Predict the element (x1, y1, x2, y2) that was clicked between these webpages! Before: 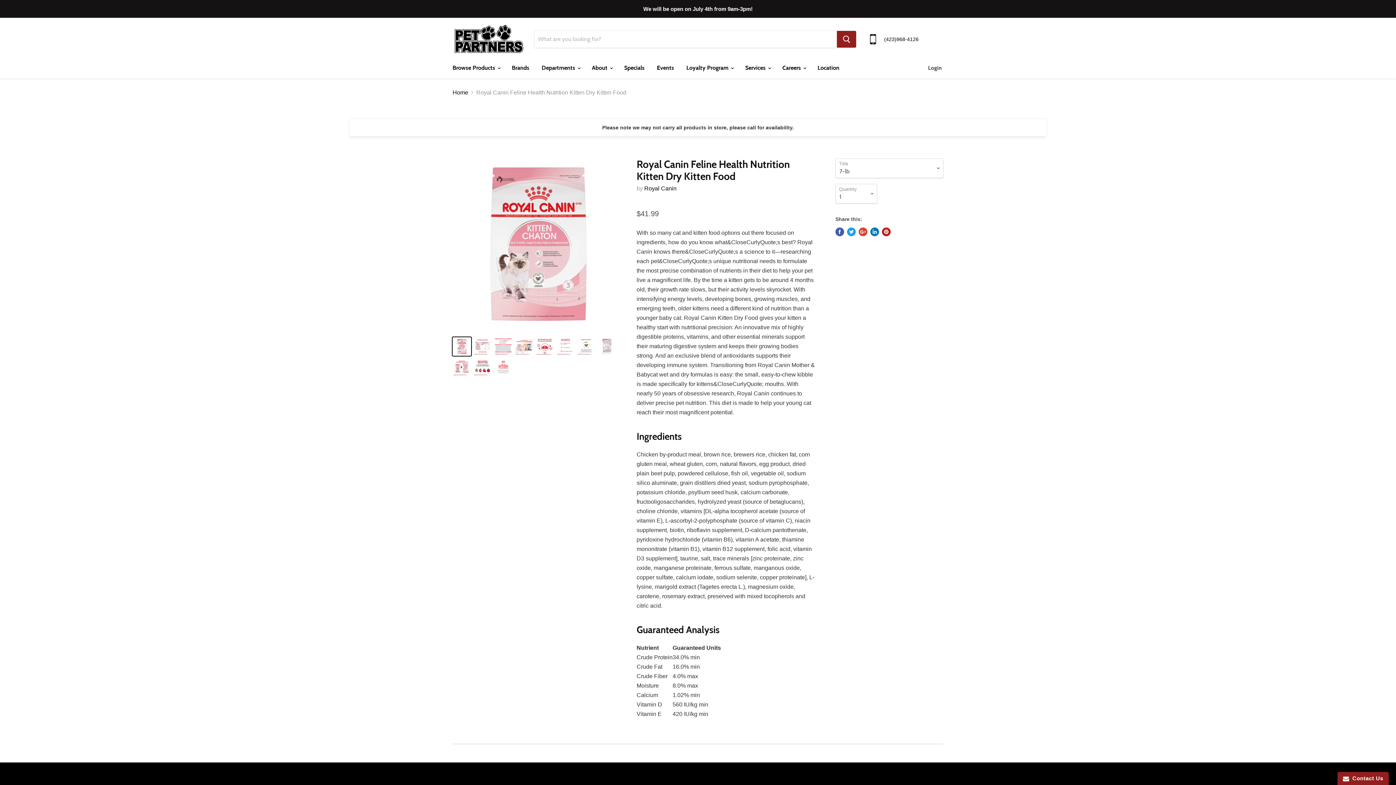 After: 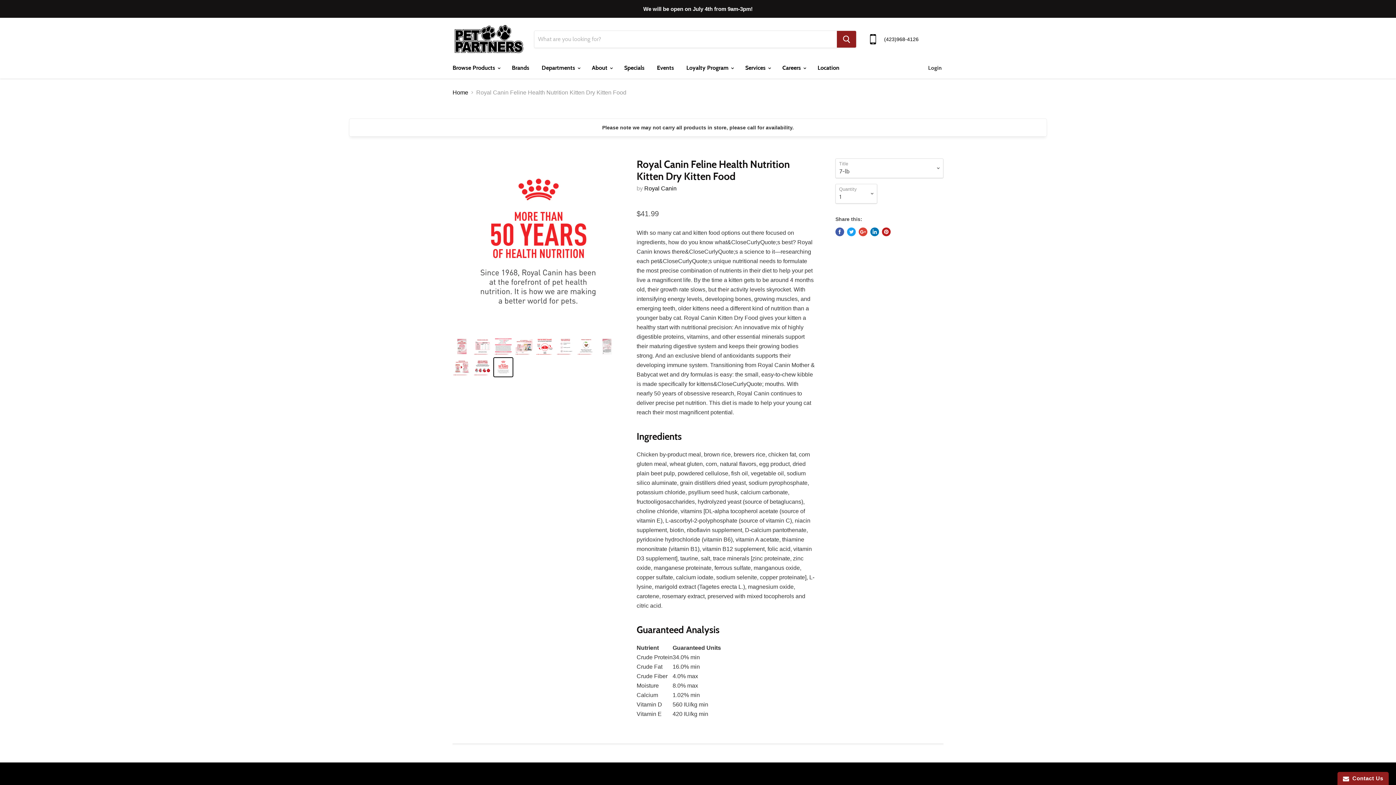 Action: bbox: (494, 358, 512, 376)